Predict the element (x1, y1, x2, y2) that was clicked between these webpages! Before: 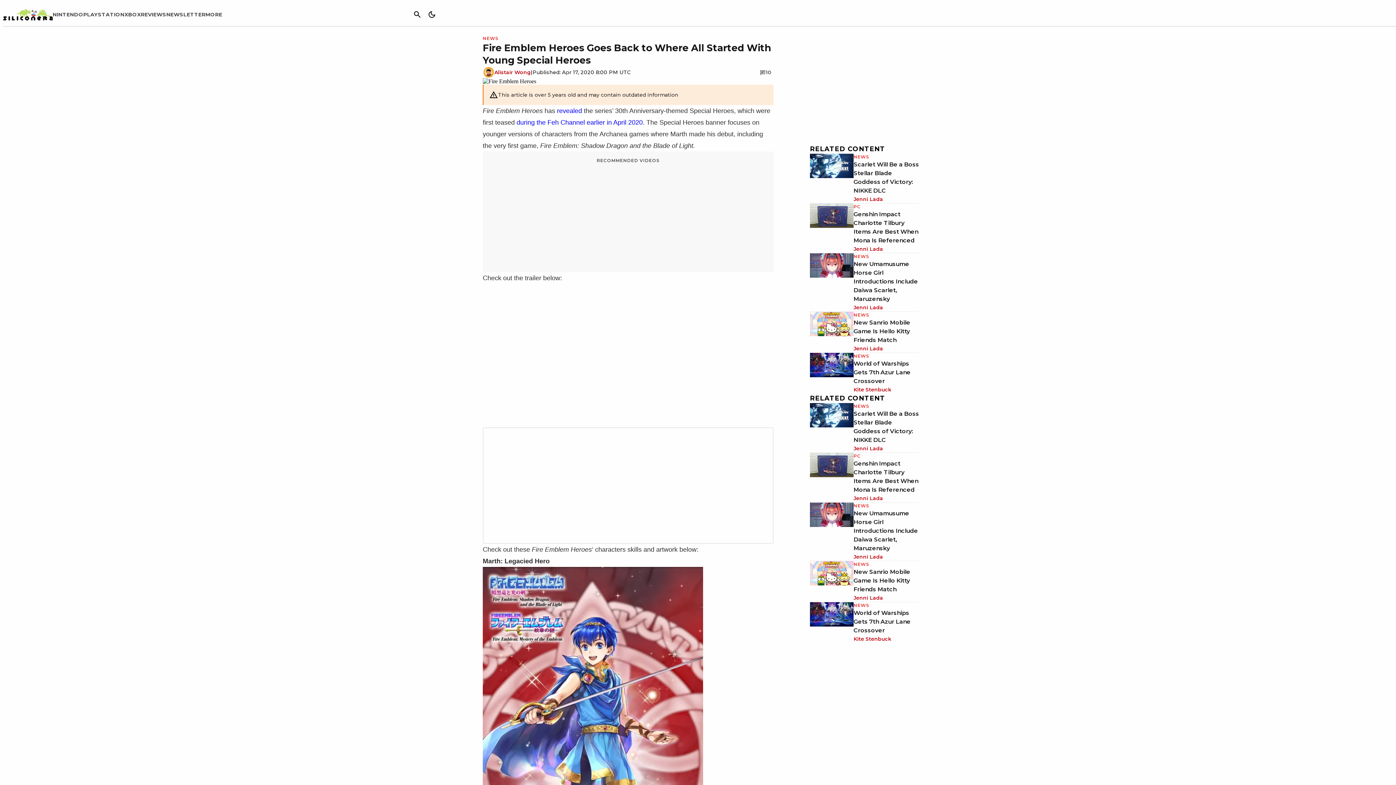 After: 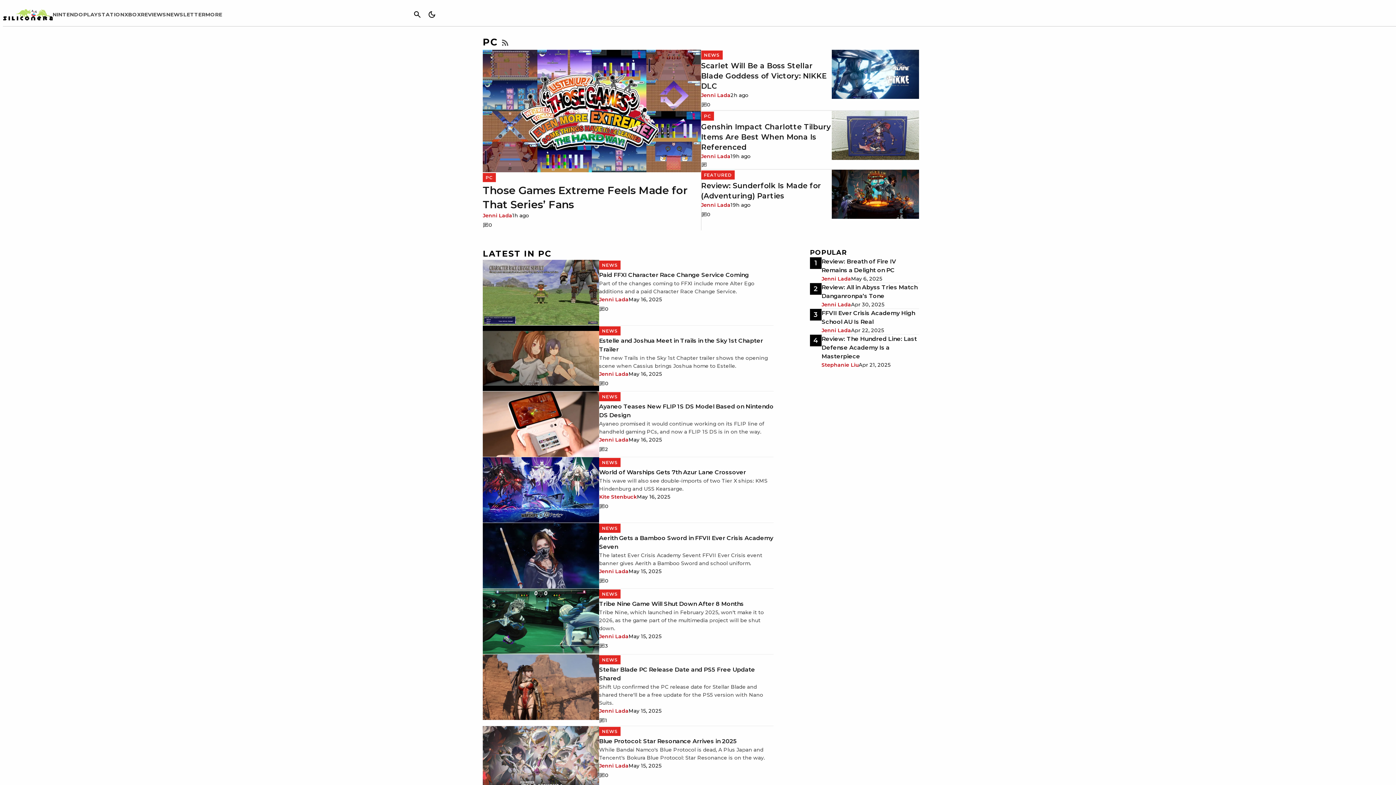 Action: label: PC bbox: (853, 453, 860, 459)